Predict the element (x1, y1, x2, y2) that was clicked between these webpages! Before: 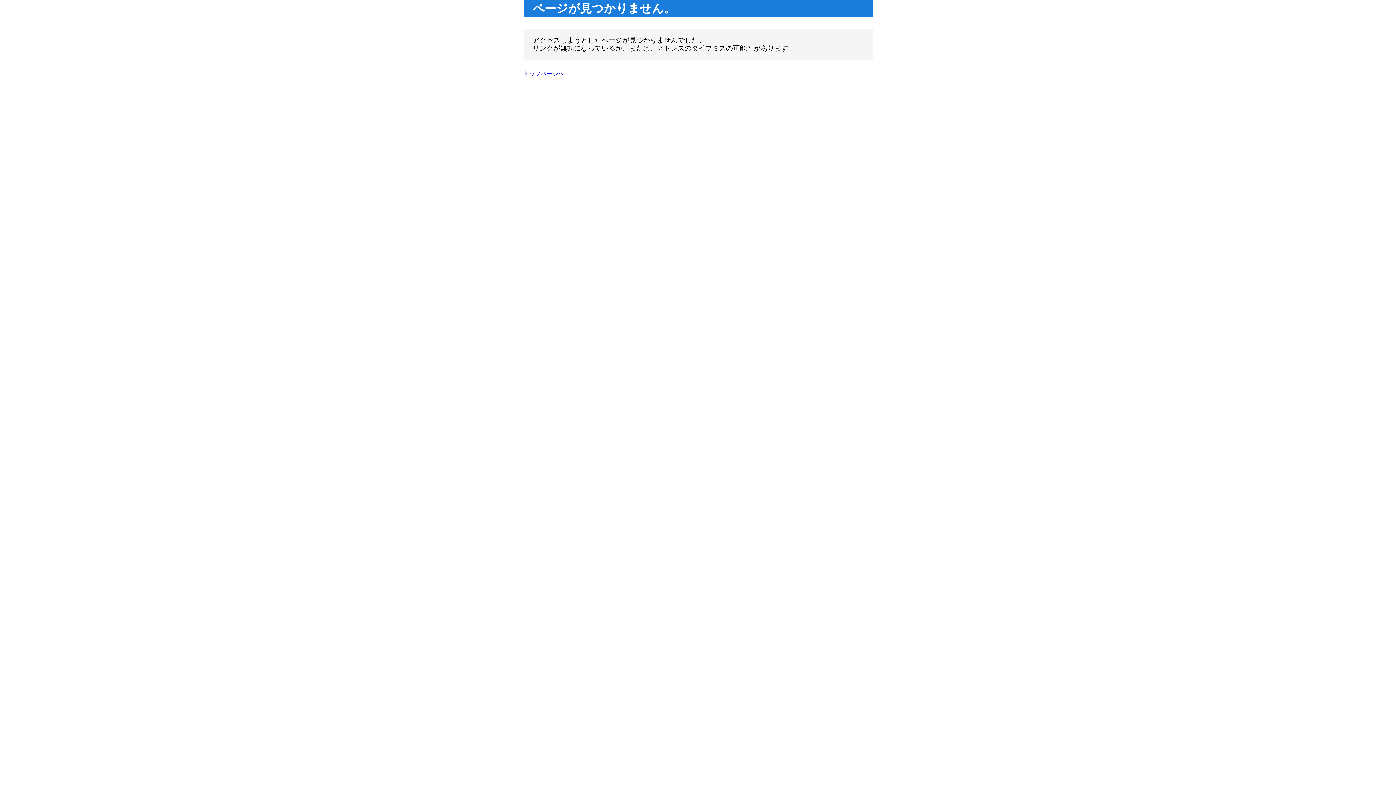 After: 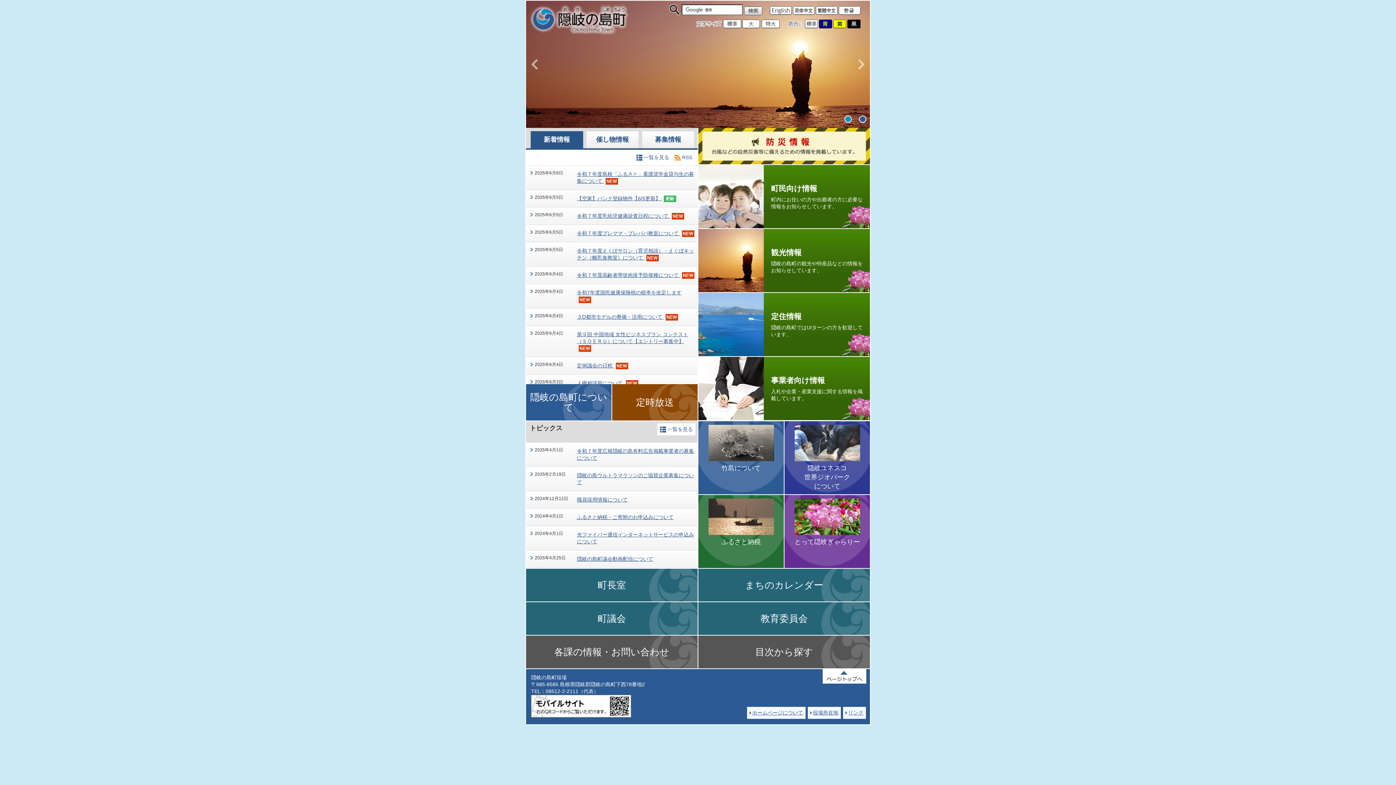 Action: bbox: (523, 70, 564, 76) label: トップページへ